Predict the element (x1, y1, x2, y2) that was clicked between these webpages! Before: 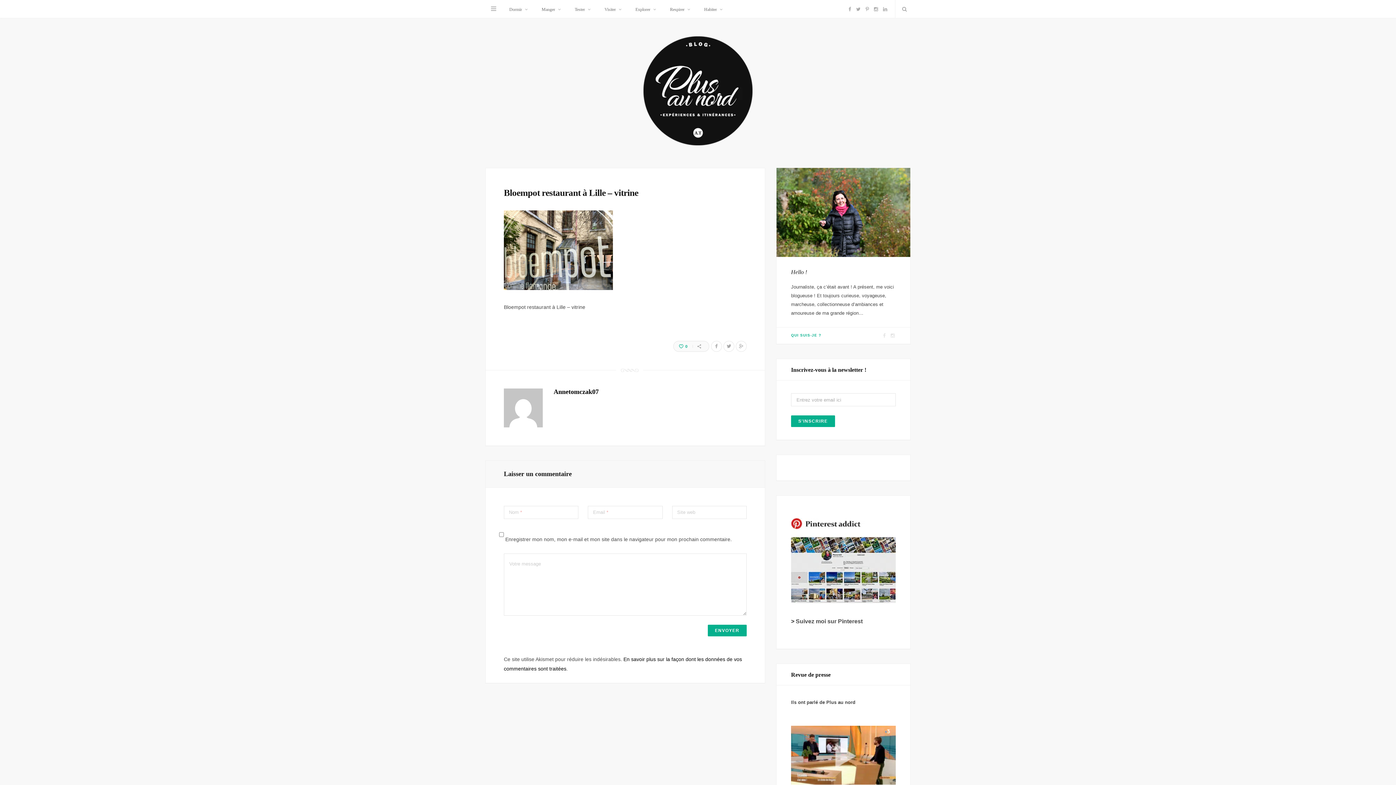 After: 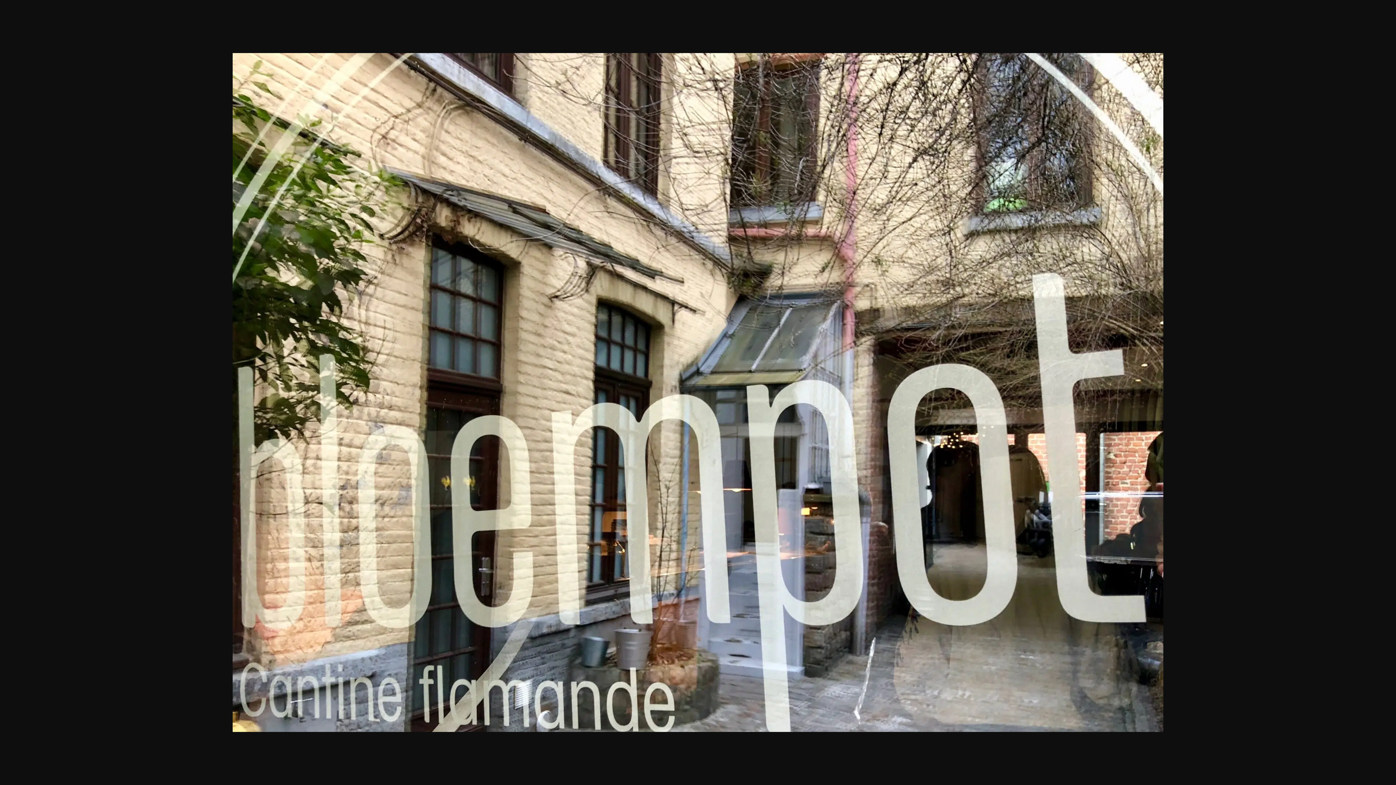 Action: bbox: (504, 285, 613, 291)